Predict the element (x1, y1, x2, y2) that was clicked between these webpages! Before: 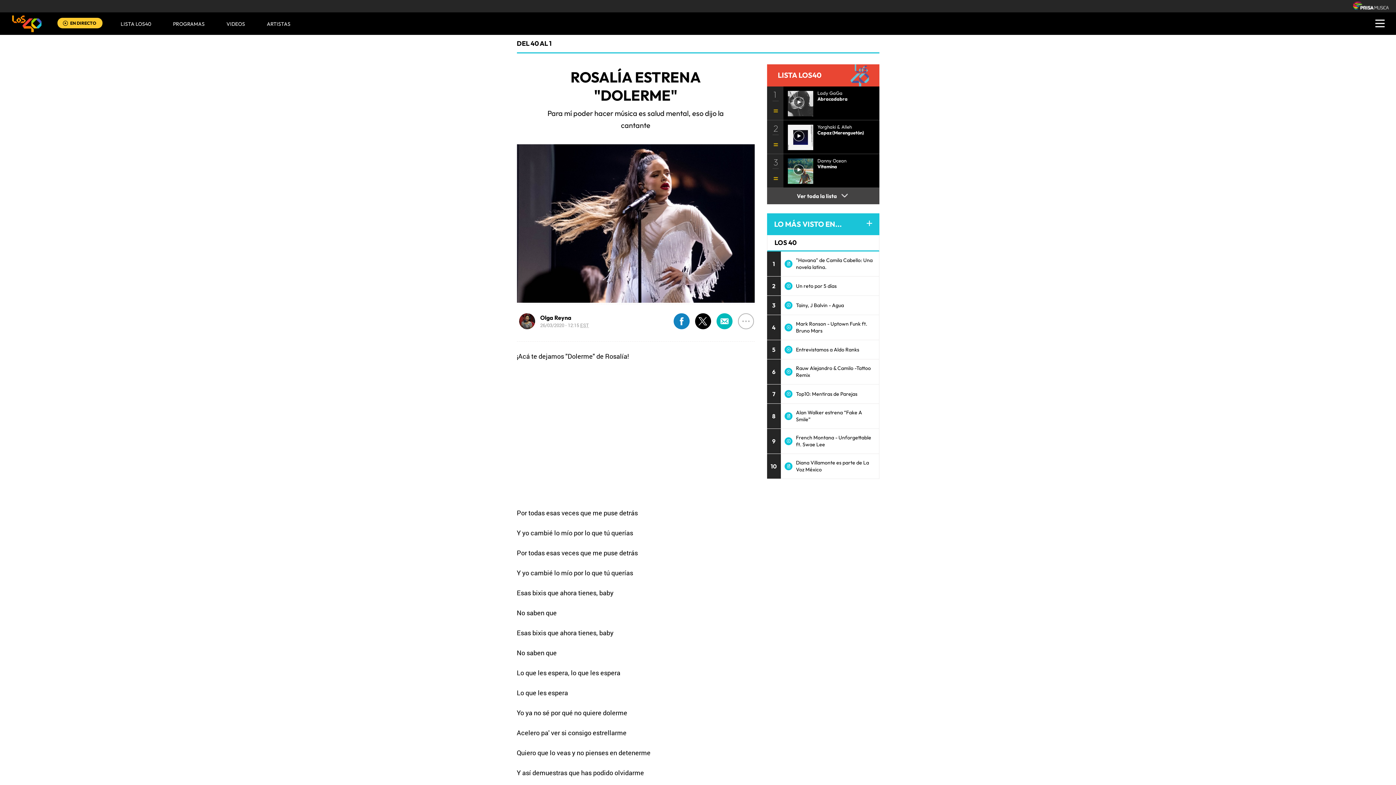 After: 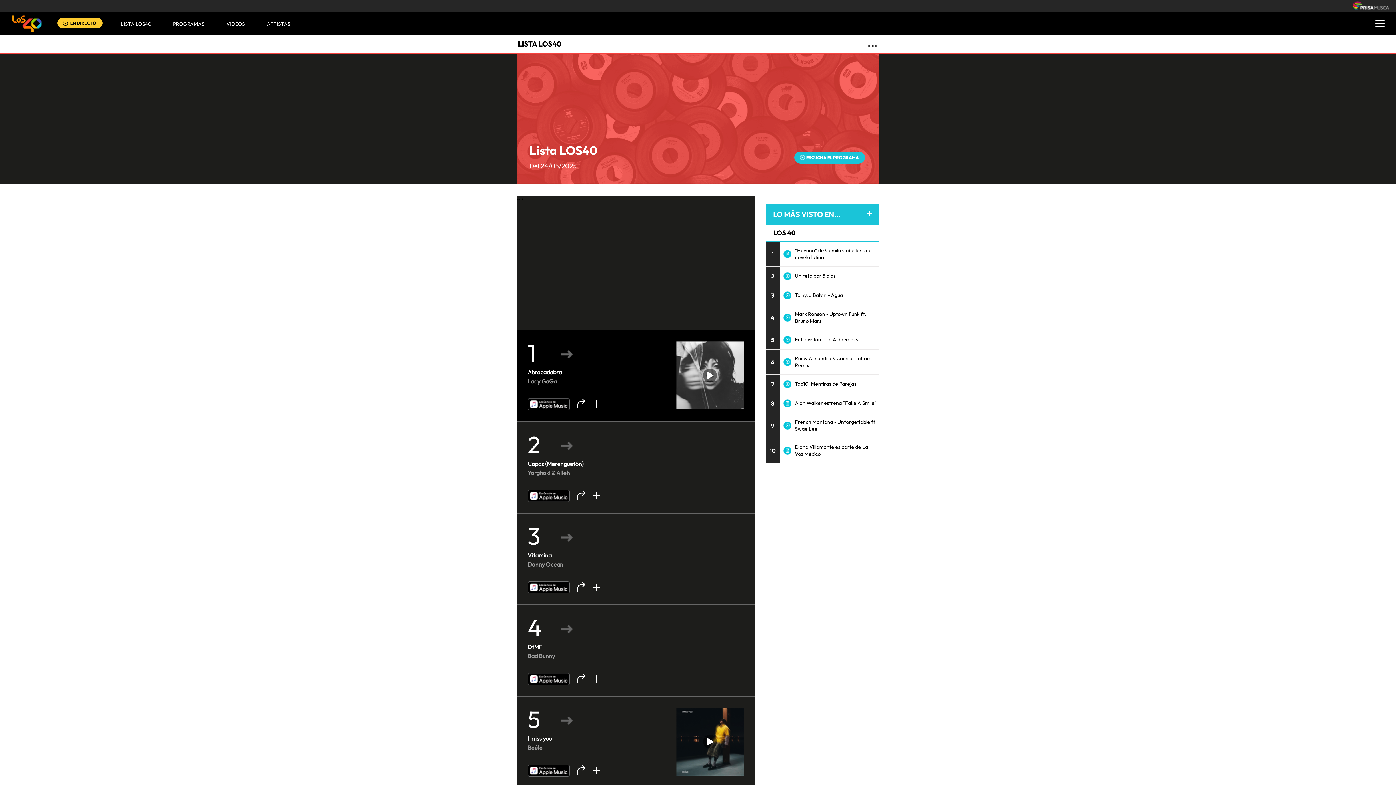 Action: label: Yorghaki & Alleh

Capaz (Merenguetón) bbox: (817, 124, 864, 137)